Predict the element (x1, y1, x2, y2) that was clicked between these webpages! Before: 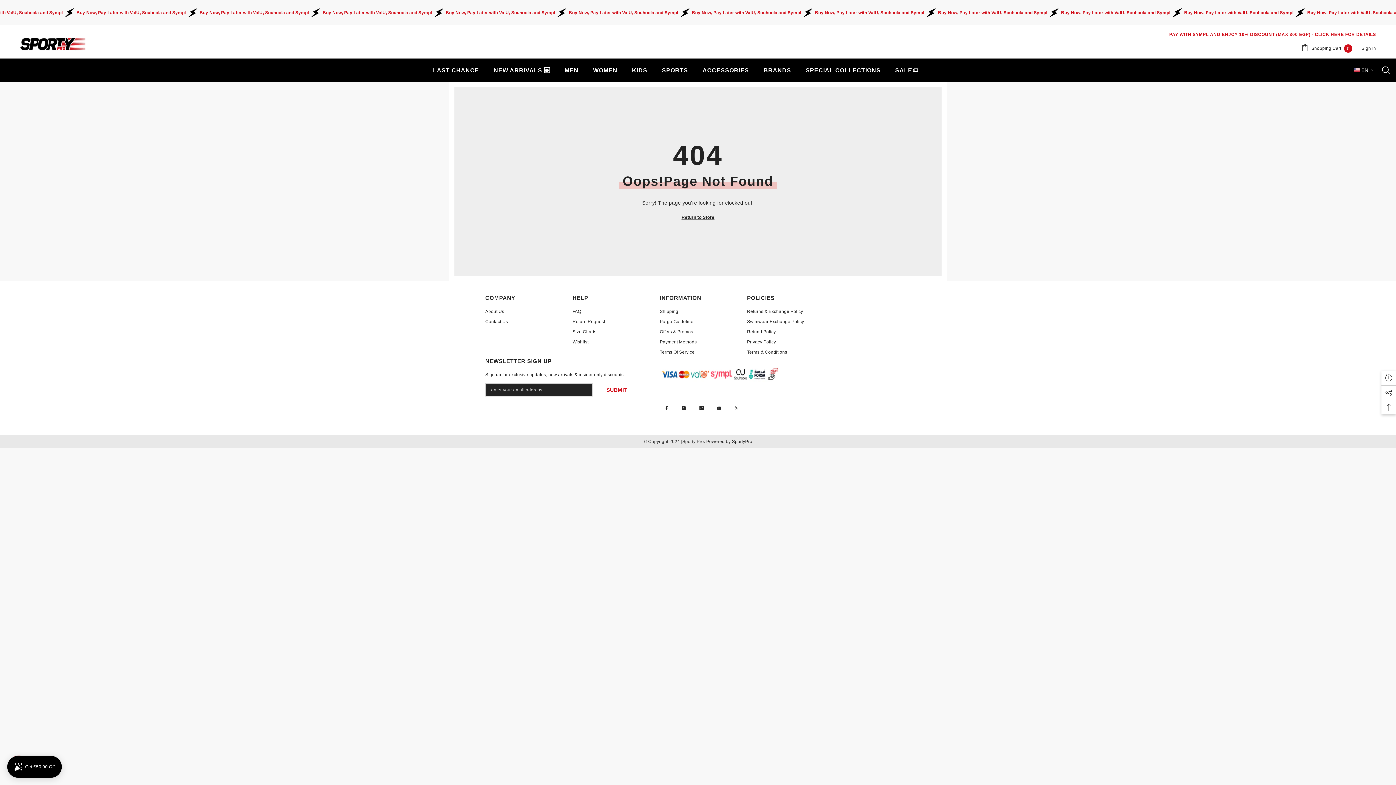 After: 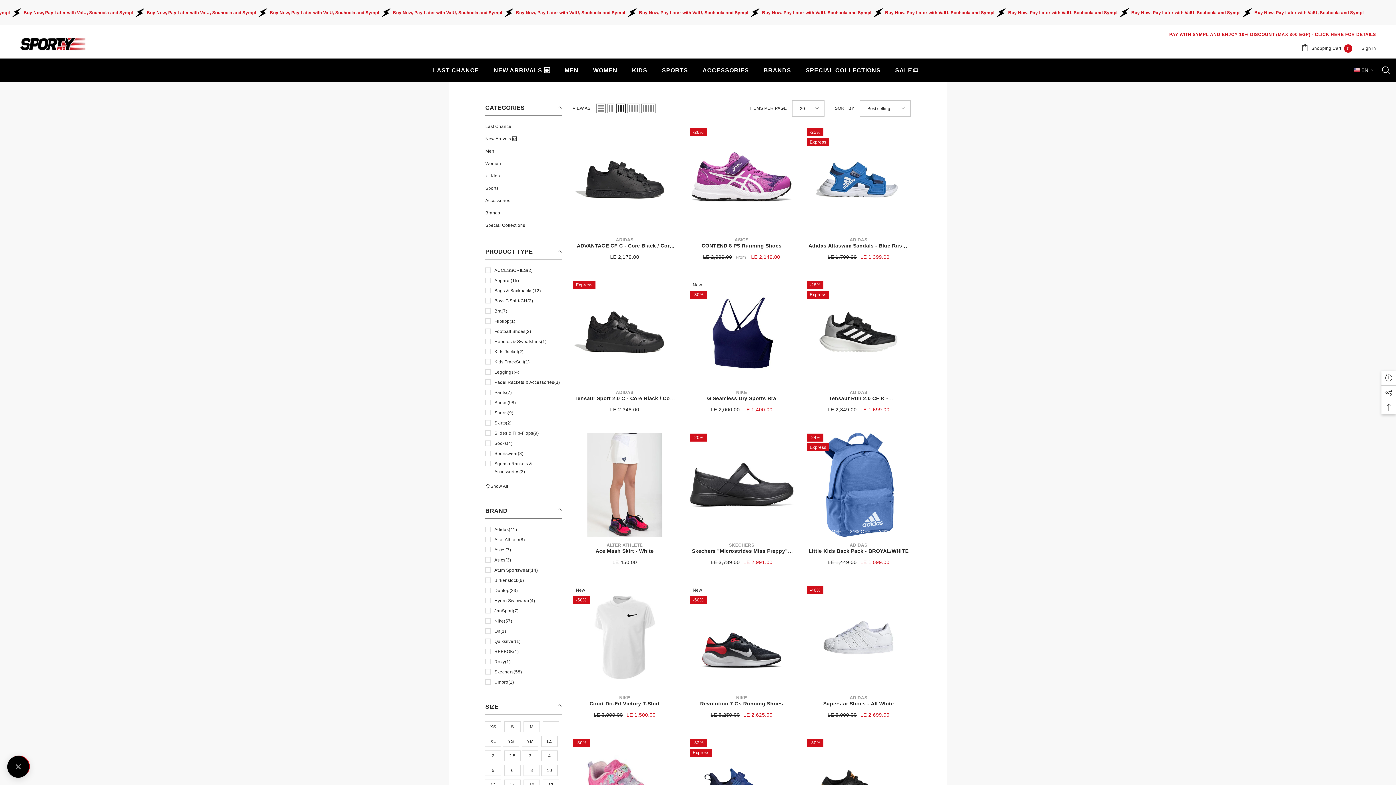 Action: bbox: (624, 66, 654, 81) label: KIDS